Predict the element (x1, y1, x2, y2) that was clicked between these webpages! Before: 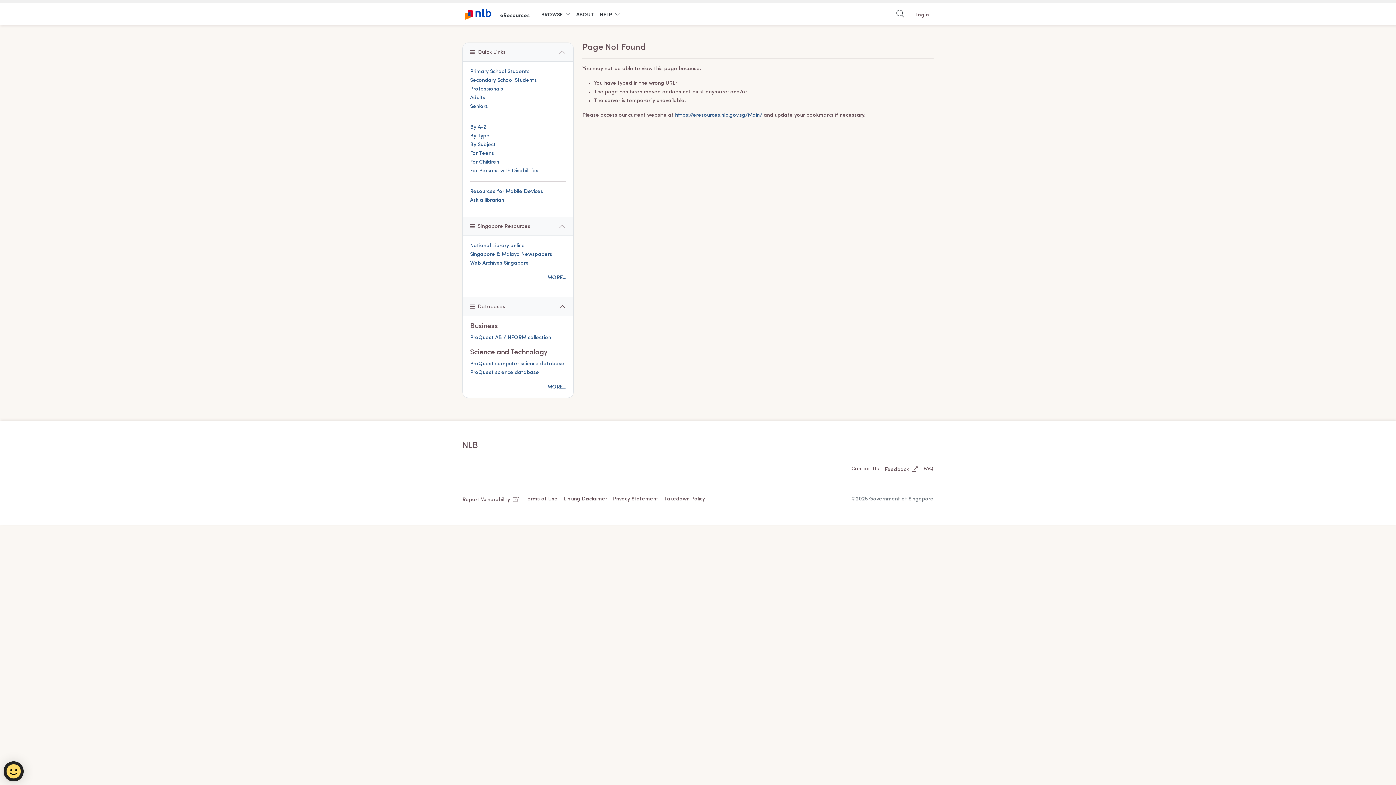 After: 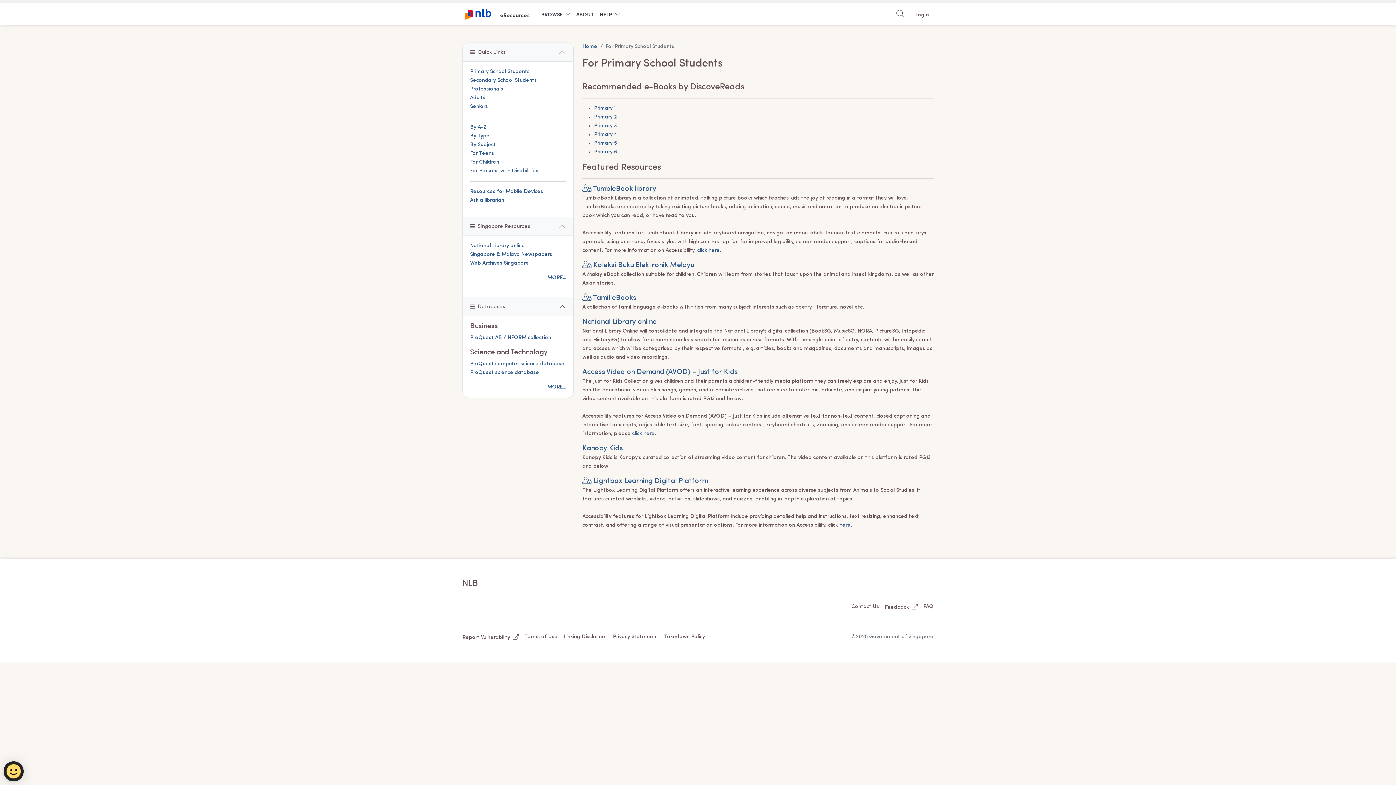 Action: bbox: (470, 69, 529, 74) label: Primary School Students